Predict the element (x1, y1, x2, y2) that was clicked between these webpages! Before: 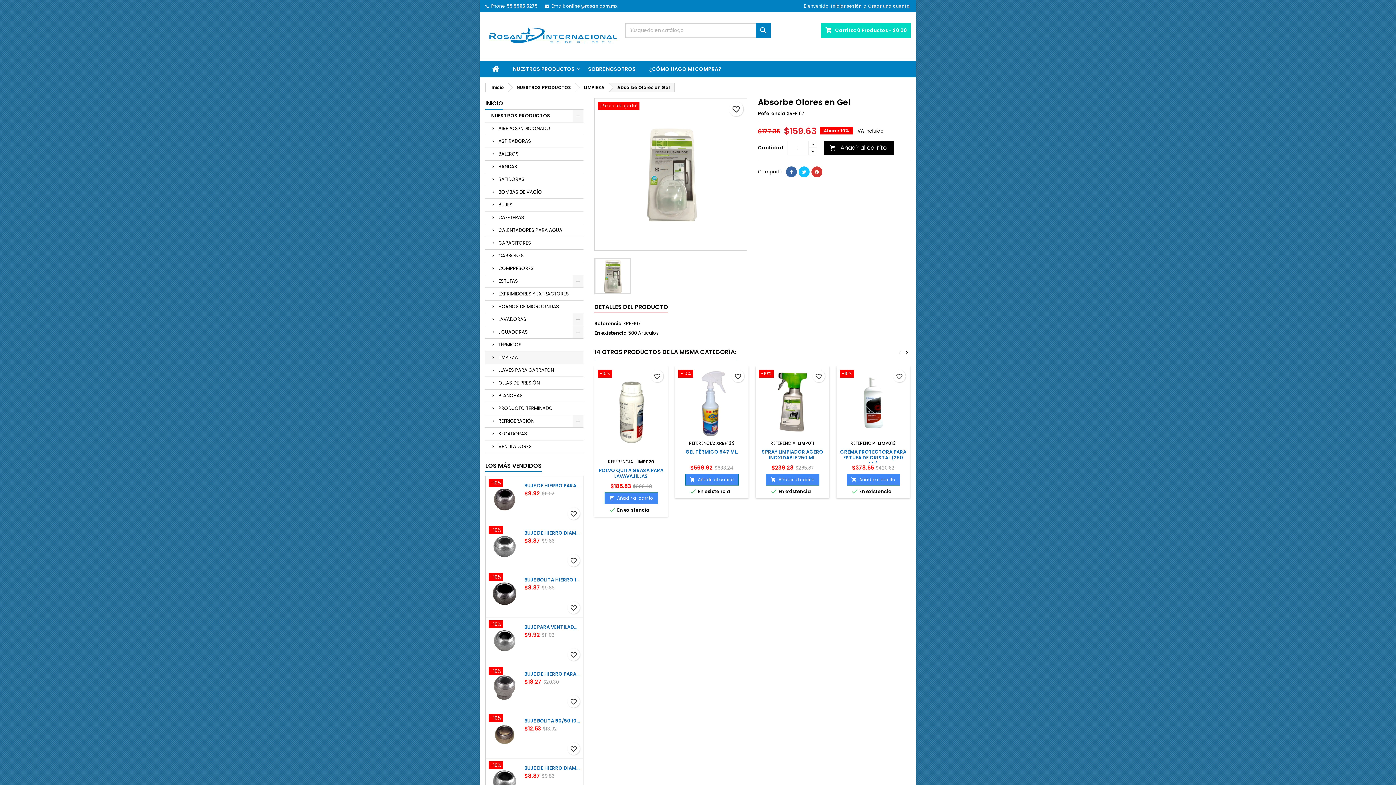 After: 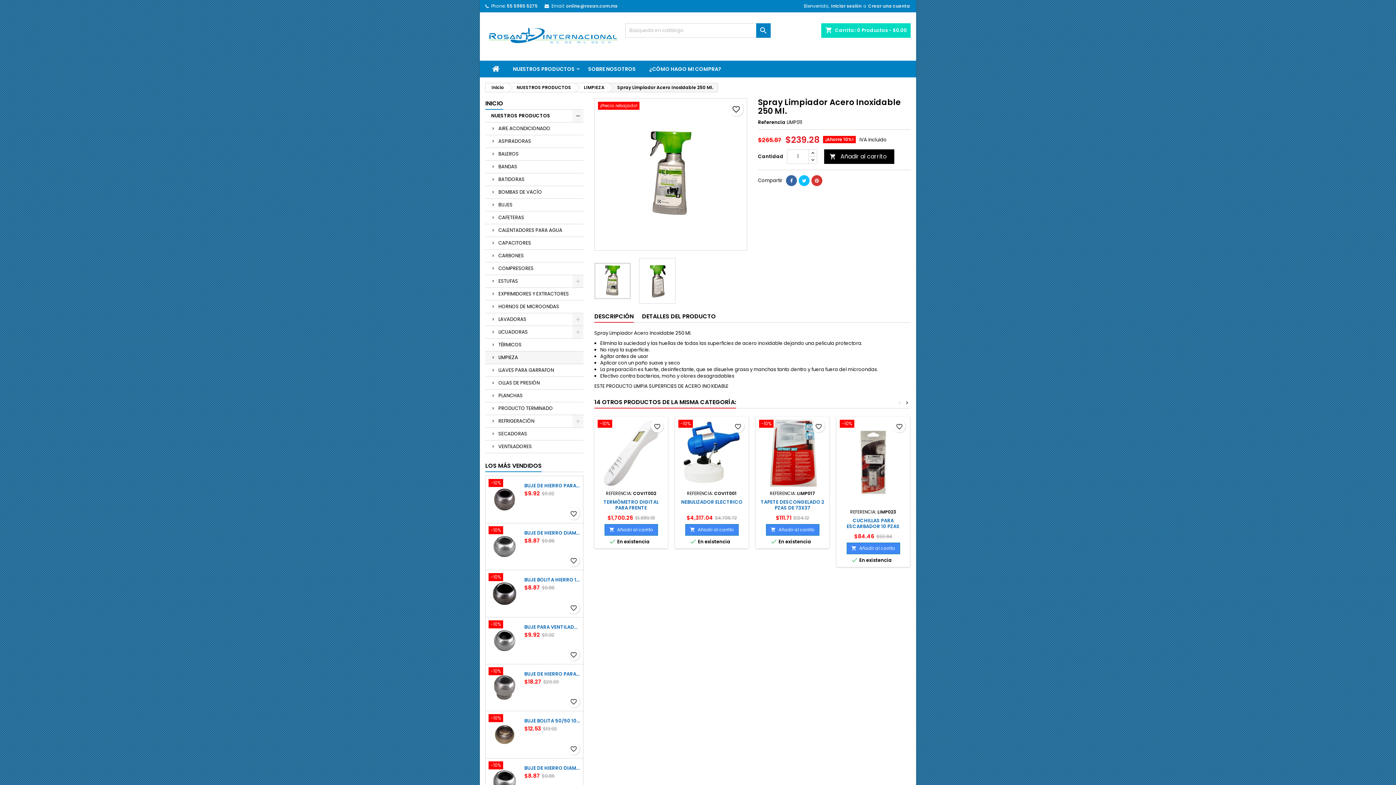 Action: bbox: (759, 369, 826, 379) label: -10%